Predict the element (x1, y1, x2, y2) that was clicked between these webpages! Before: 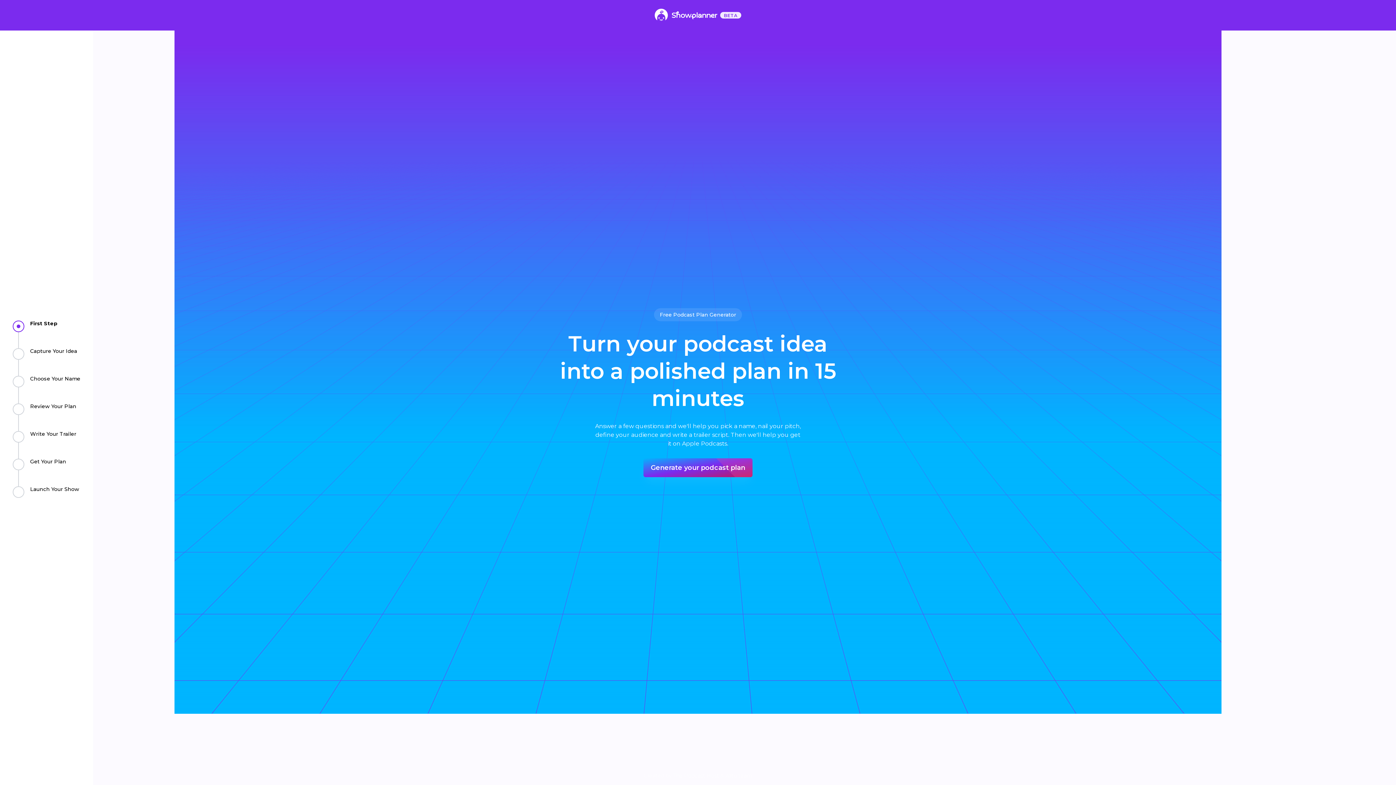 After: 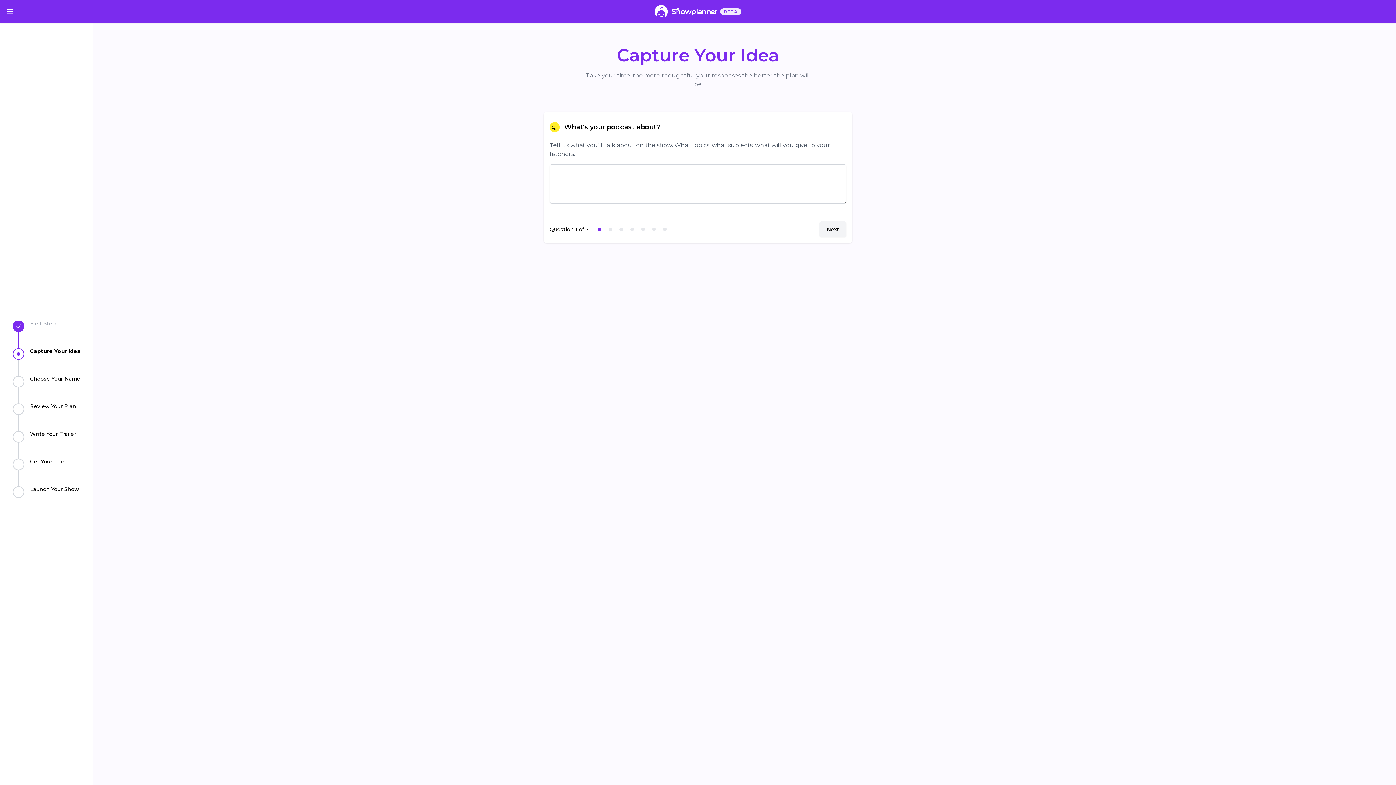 Action: bbox: (643, 458, 752, 477) label: Generate your podcast plan